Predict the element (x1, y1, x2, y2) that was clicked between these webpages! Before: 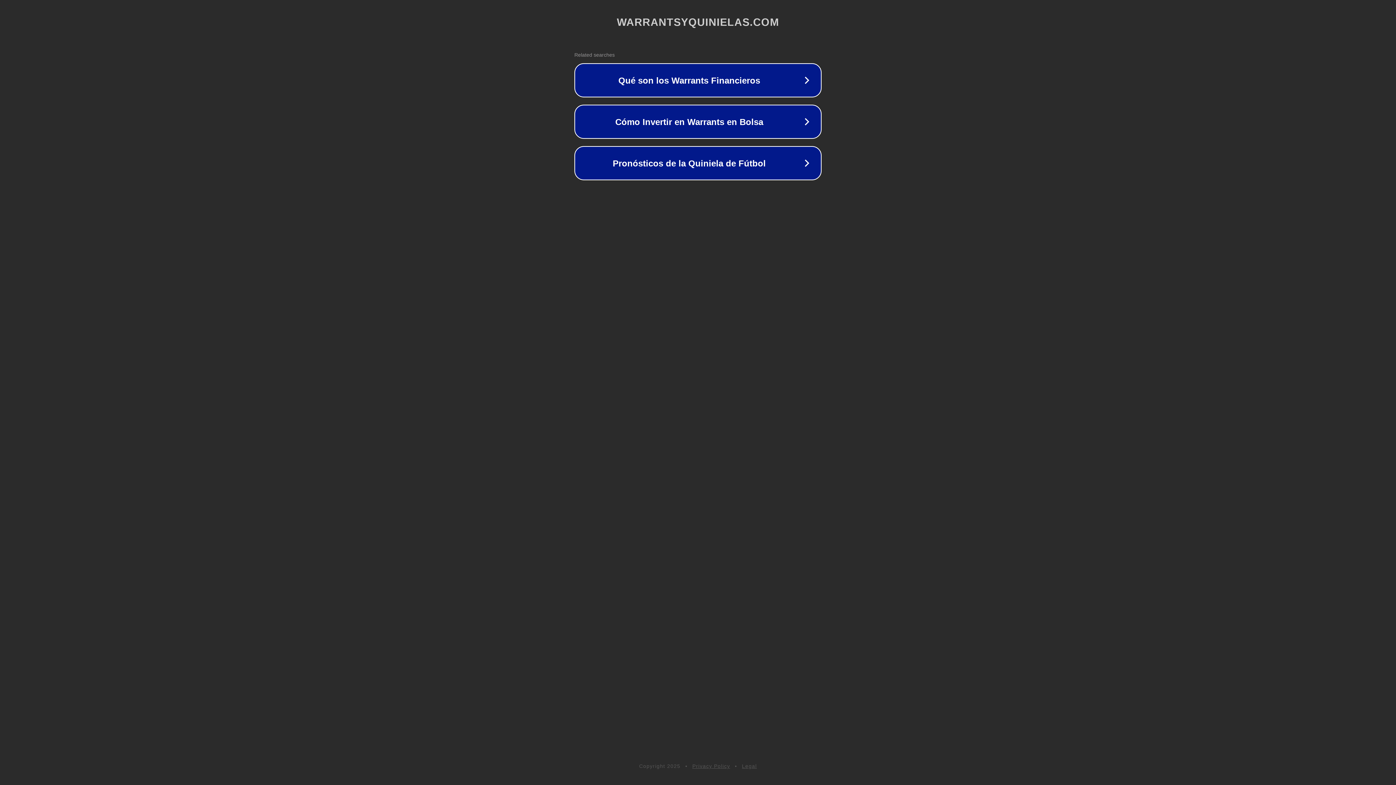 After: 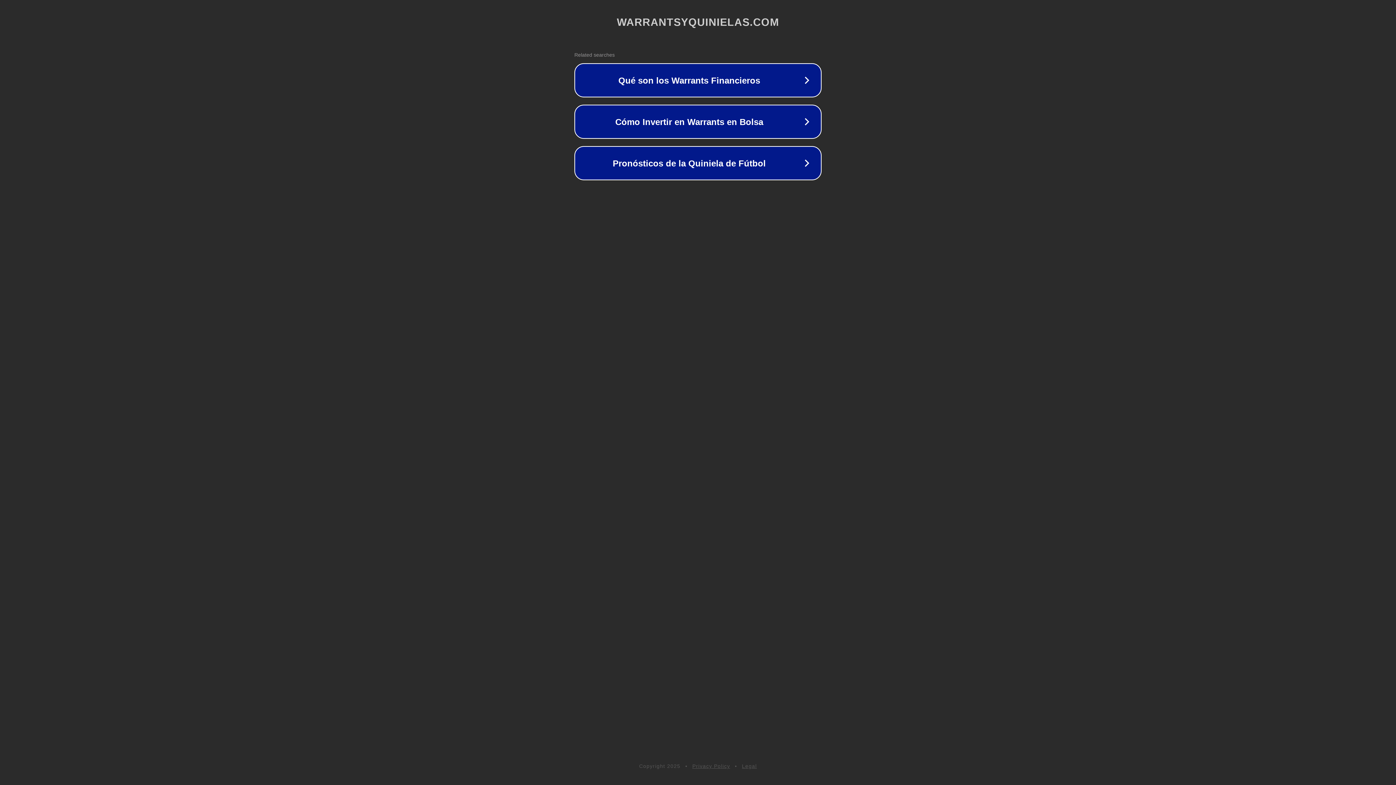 Action: bbox: (692, 763, 730, 769) label: Privacy Policy